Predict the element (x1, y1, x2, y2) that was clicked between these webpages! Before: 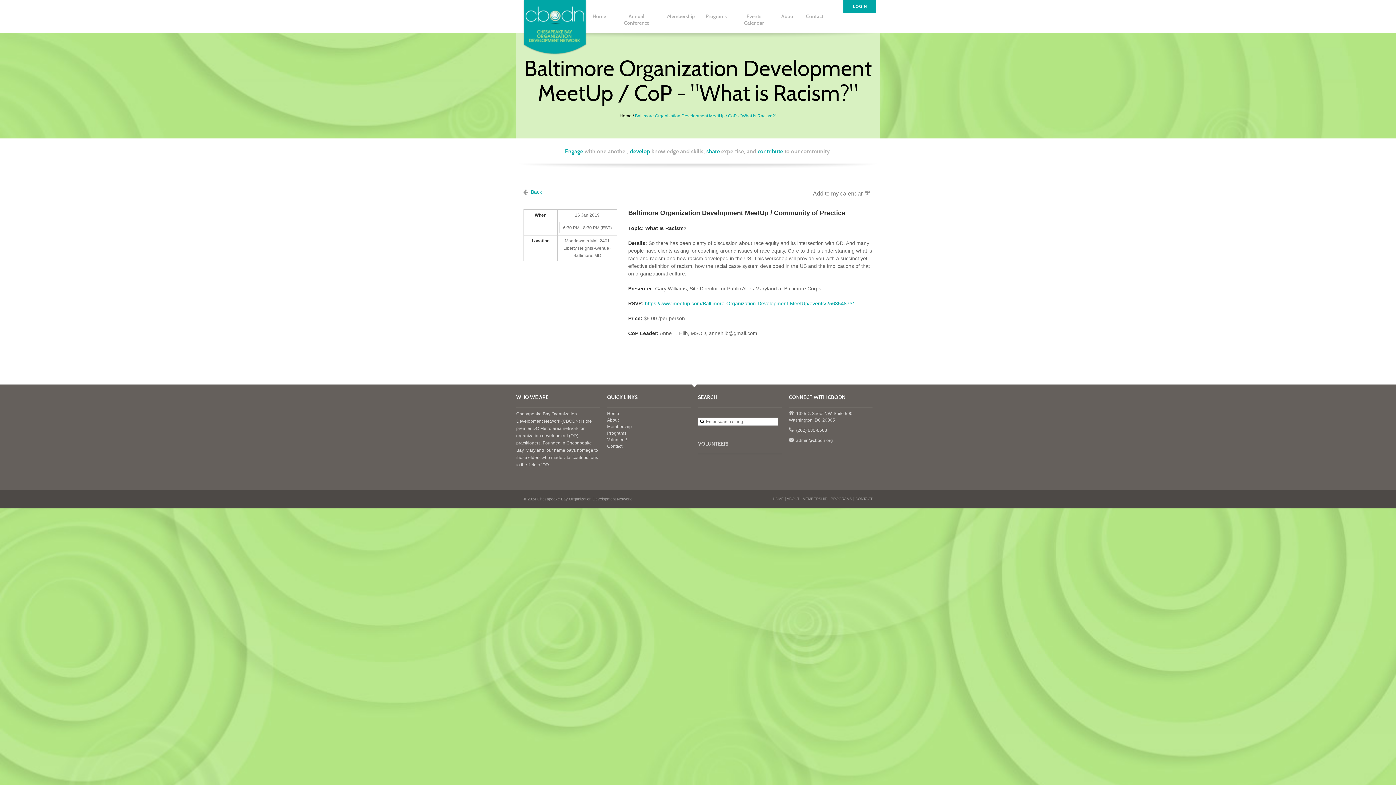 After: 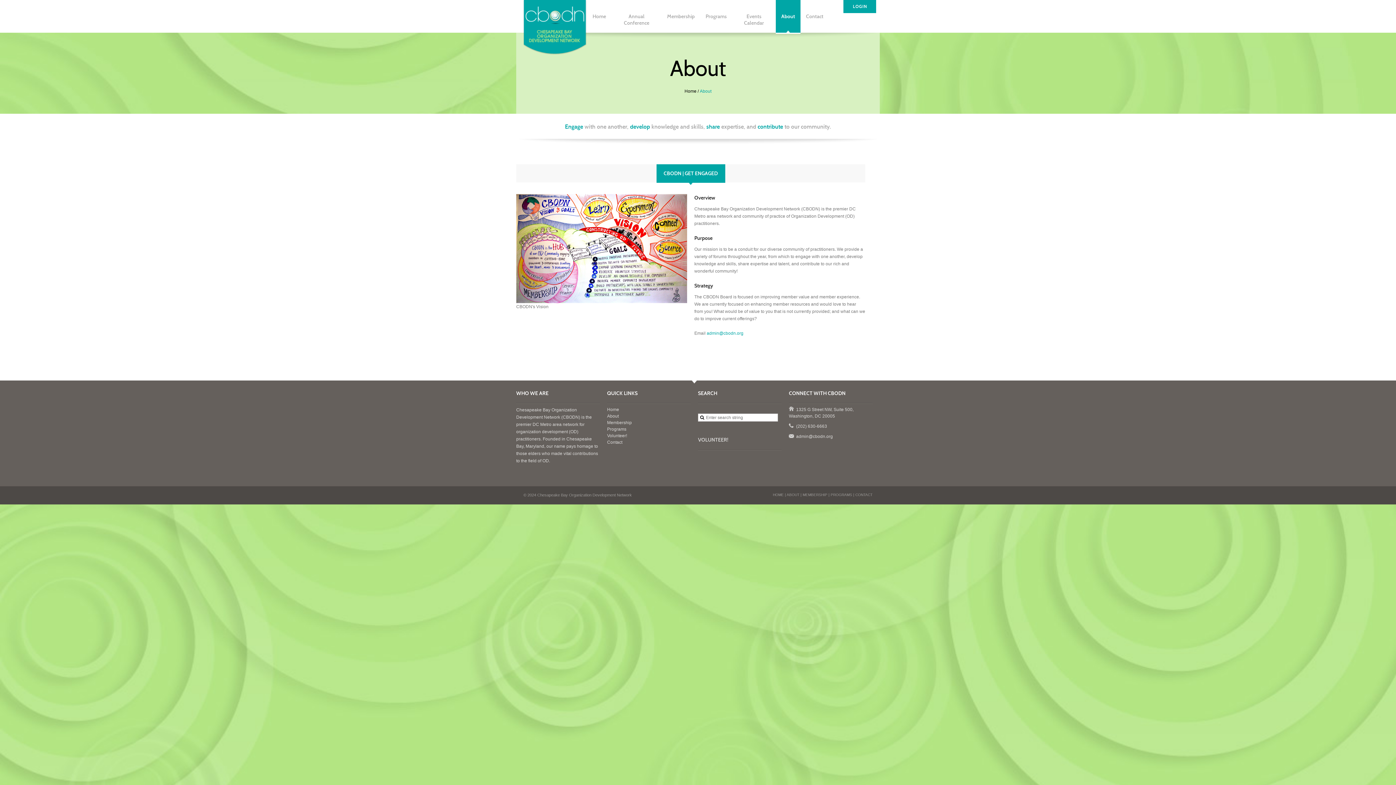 Action: bbox: (607, 417, 618, 422) label: About